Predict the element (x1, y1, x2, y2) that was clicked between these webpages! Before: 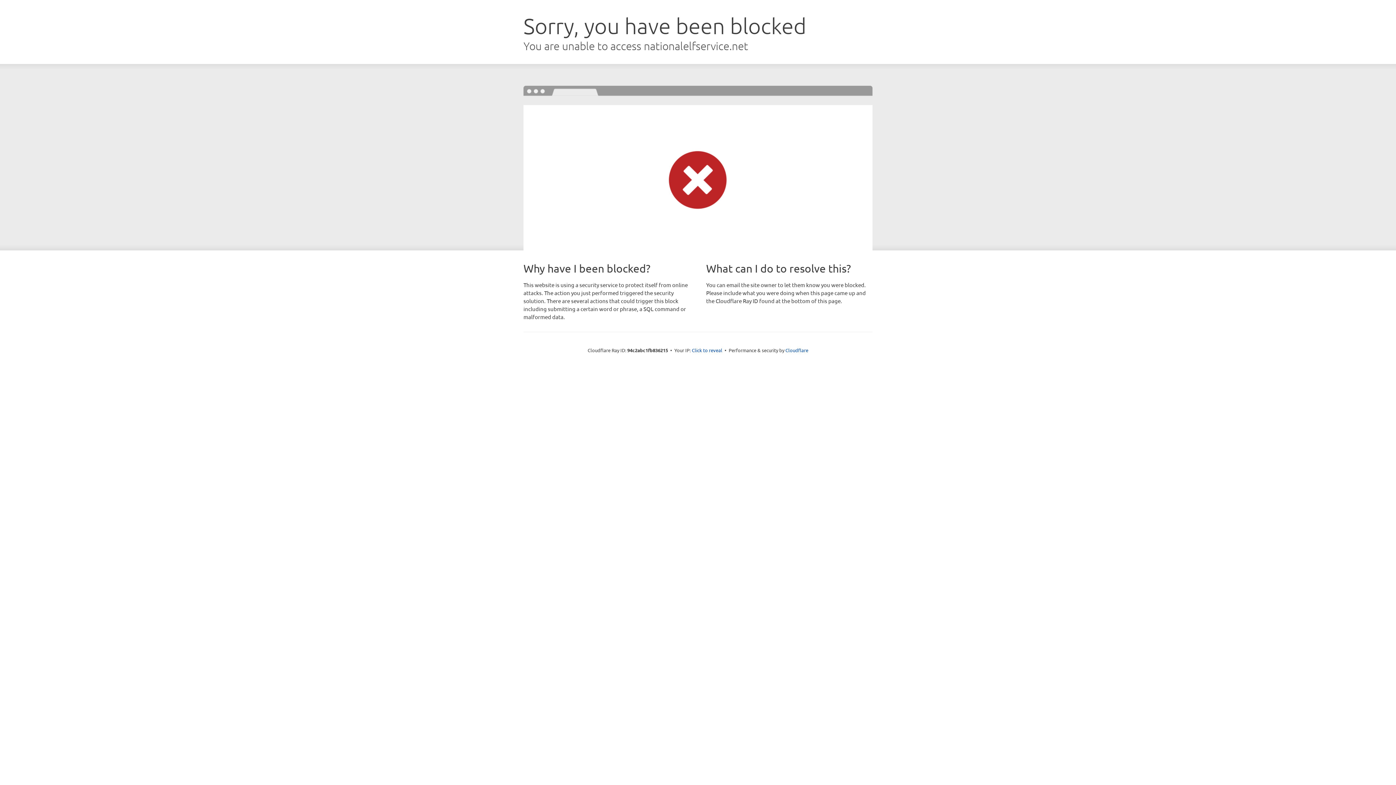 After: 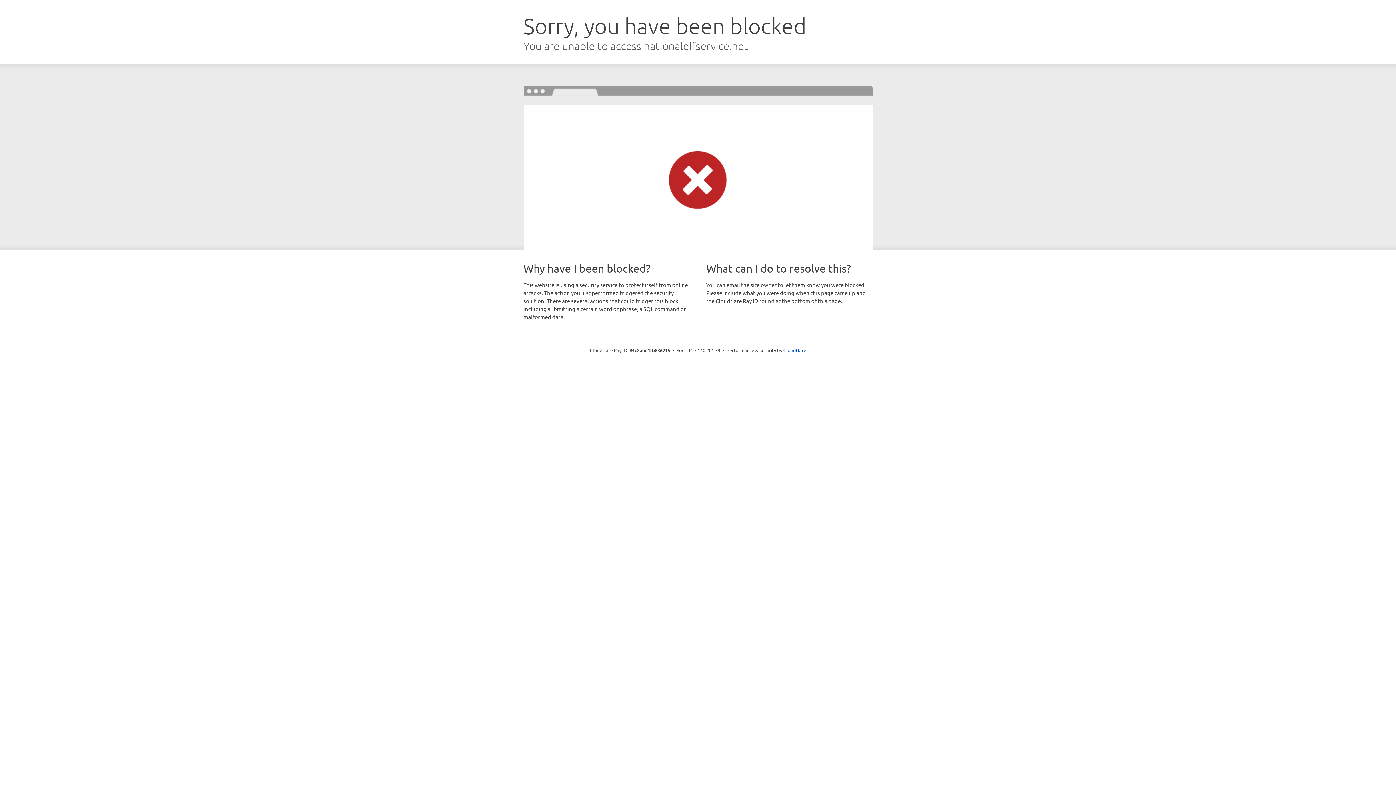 Action: bbox: (692, 346, 722, 353) label: Click to reveal